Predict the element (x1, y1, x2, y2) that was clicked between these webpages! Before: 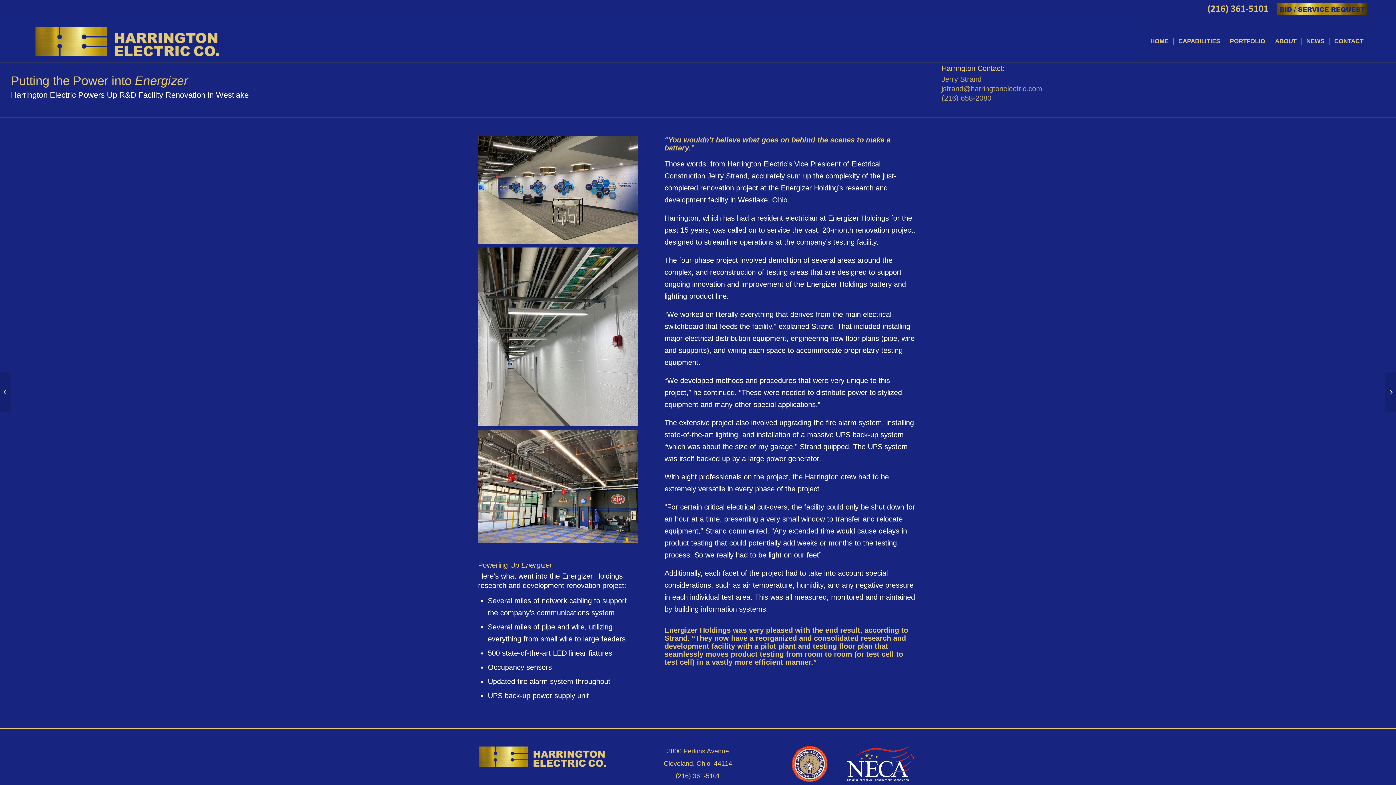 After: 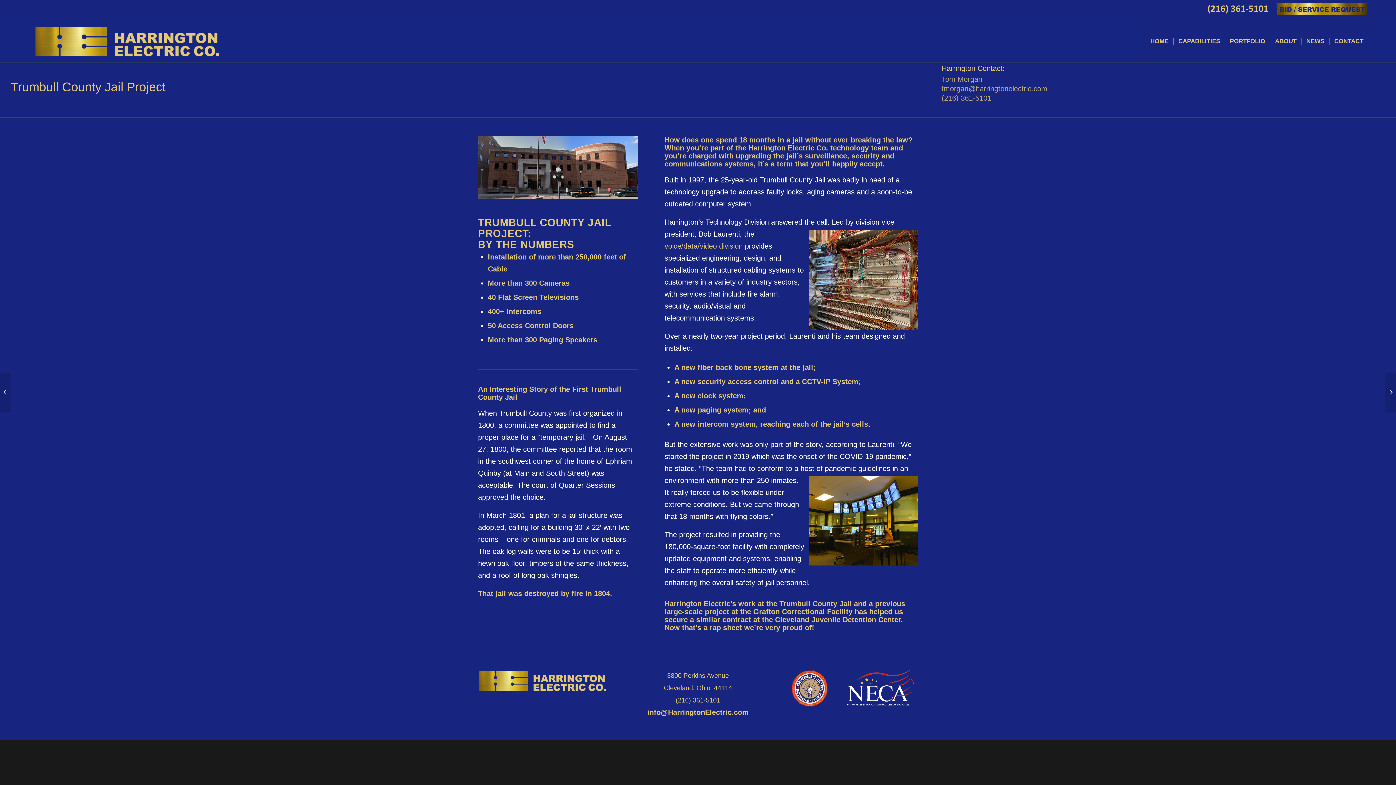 Action: label: Trumbull County Jail Project	 bbox: (0, 372, 11, 412)